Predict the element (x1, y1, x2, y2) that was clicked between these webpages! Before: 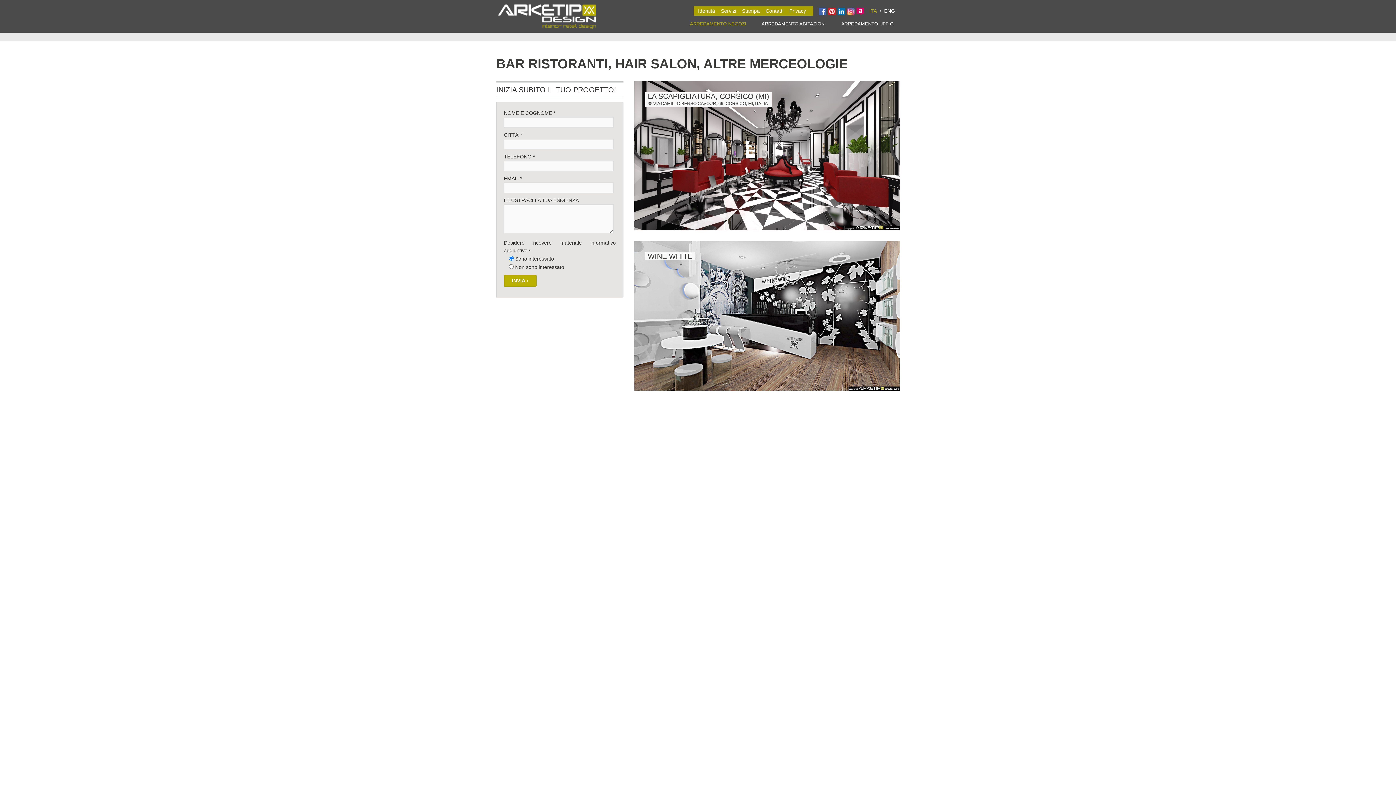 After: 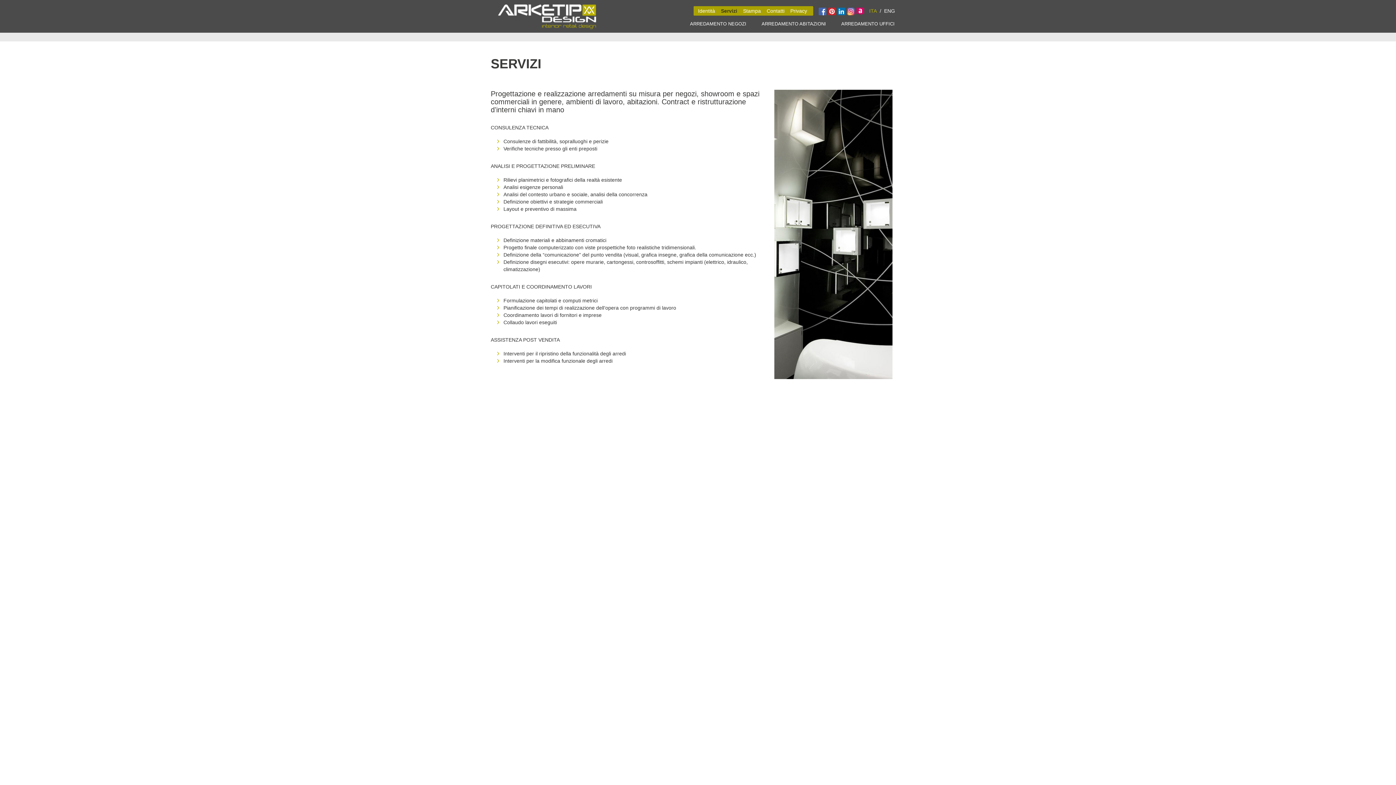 Action: label: Servizi bbox: (721, 8, 736, 13)